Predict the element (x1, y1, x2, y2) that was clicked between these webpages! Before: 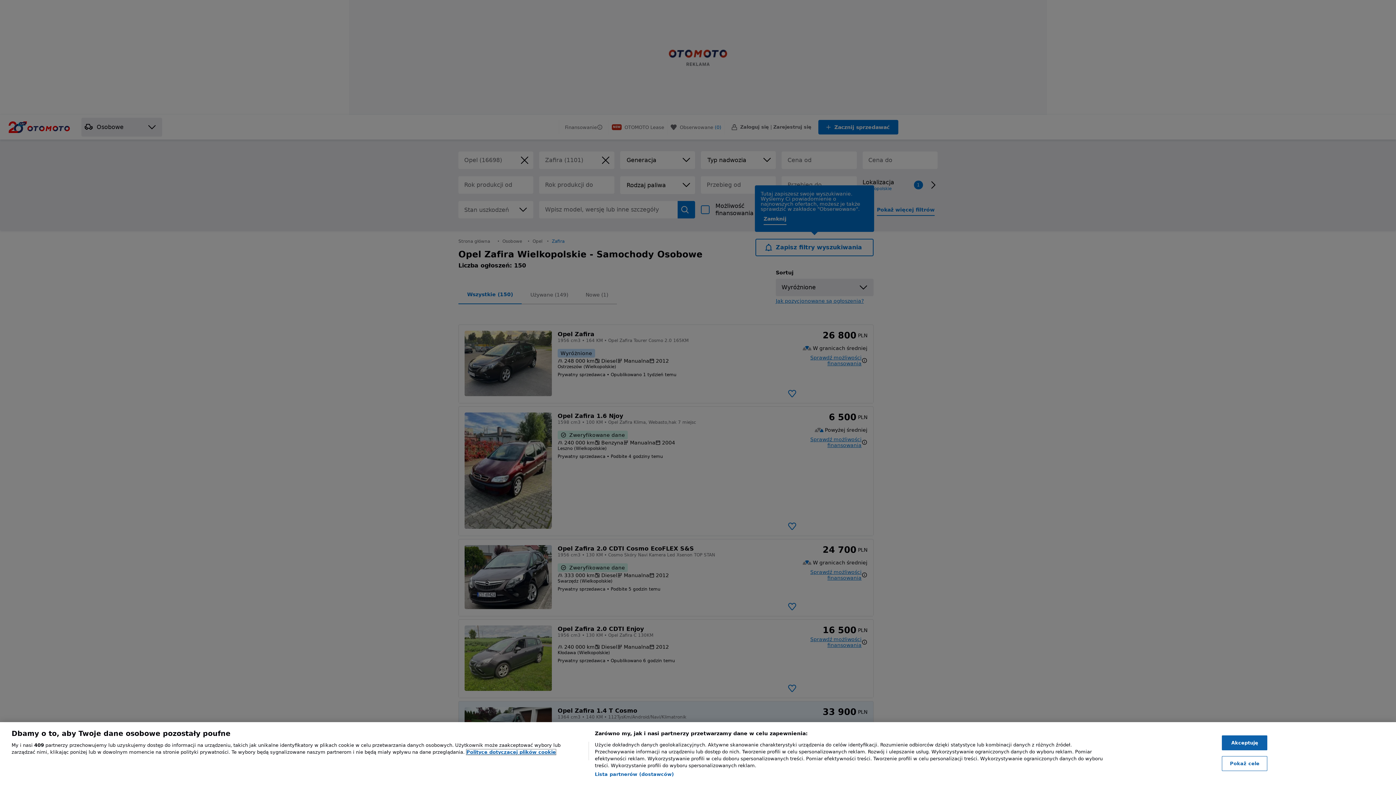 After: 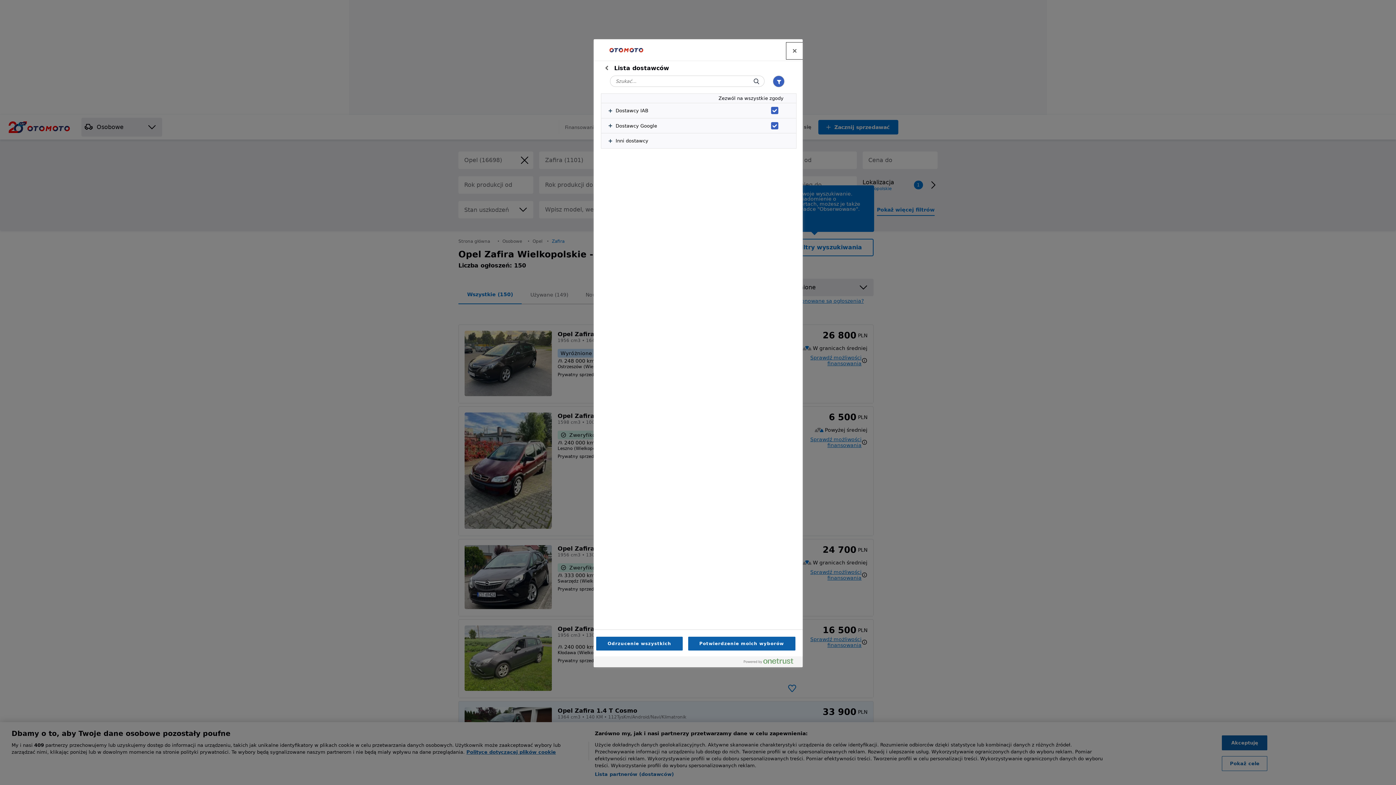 Action: label: Lista partnerów (dostawców) bbox: (594, 771, 674, 778)